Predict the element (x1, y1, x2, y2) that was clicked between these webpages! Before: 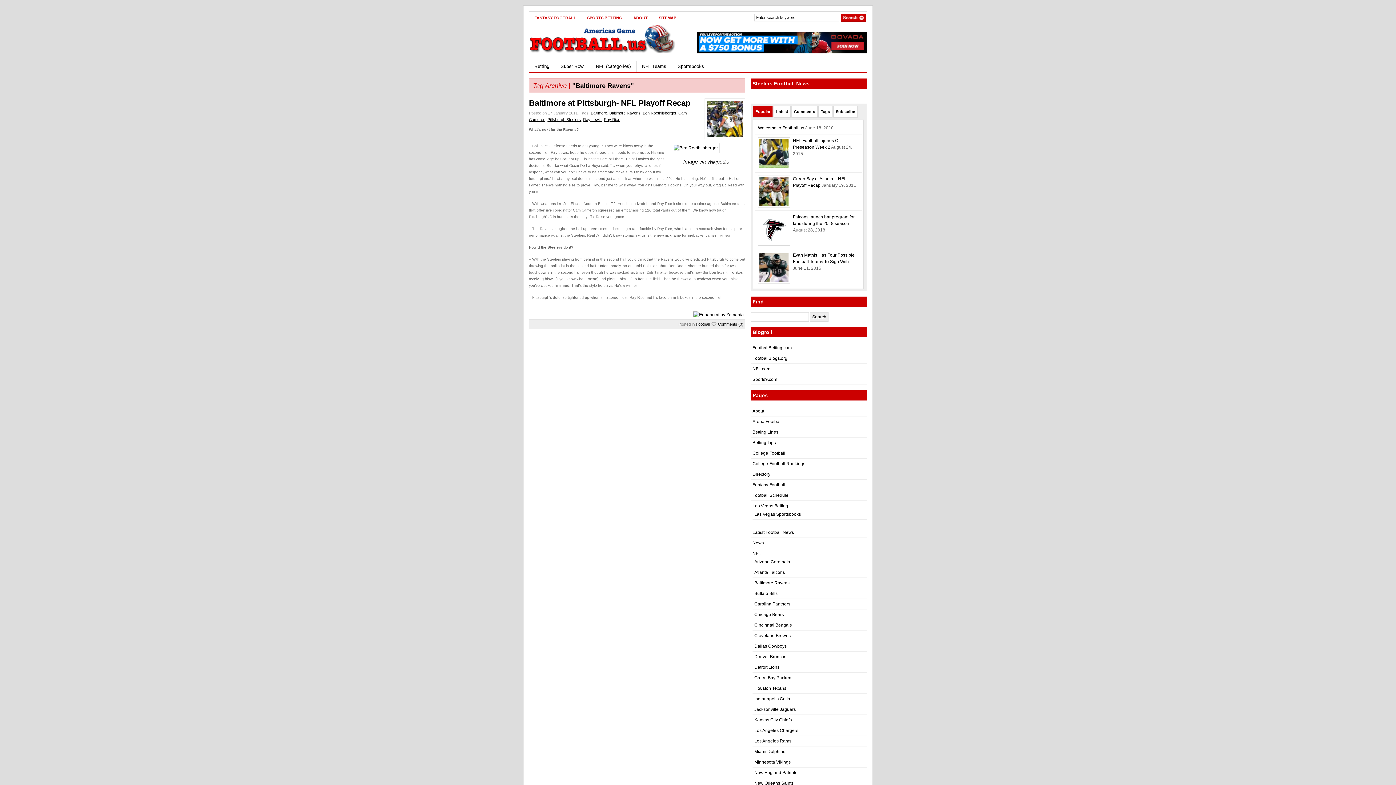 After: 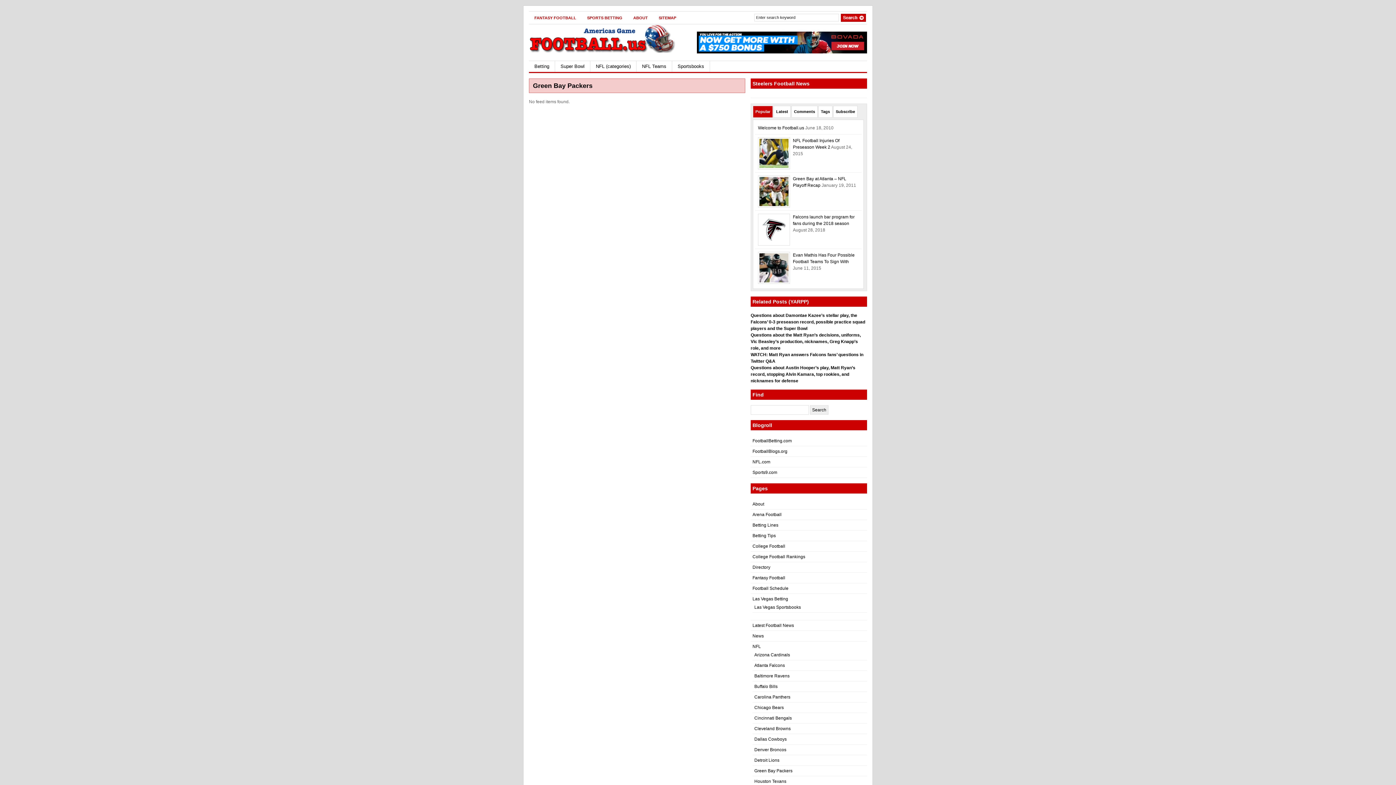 Action: label: Green Bay Packers bbox: (754, 675, 792, 680)